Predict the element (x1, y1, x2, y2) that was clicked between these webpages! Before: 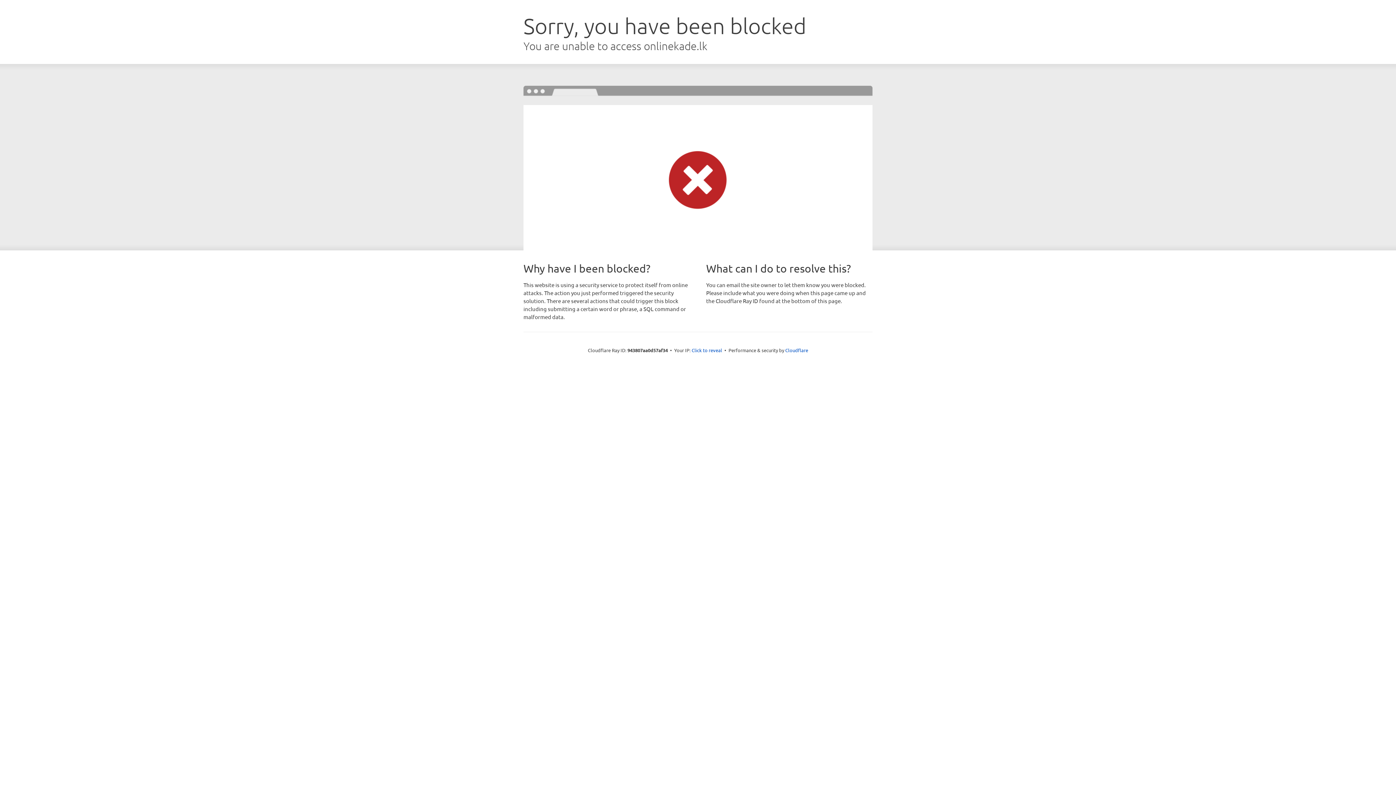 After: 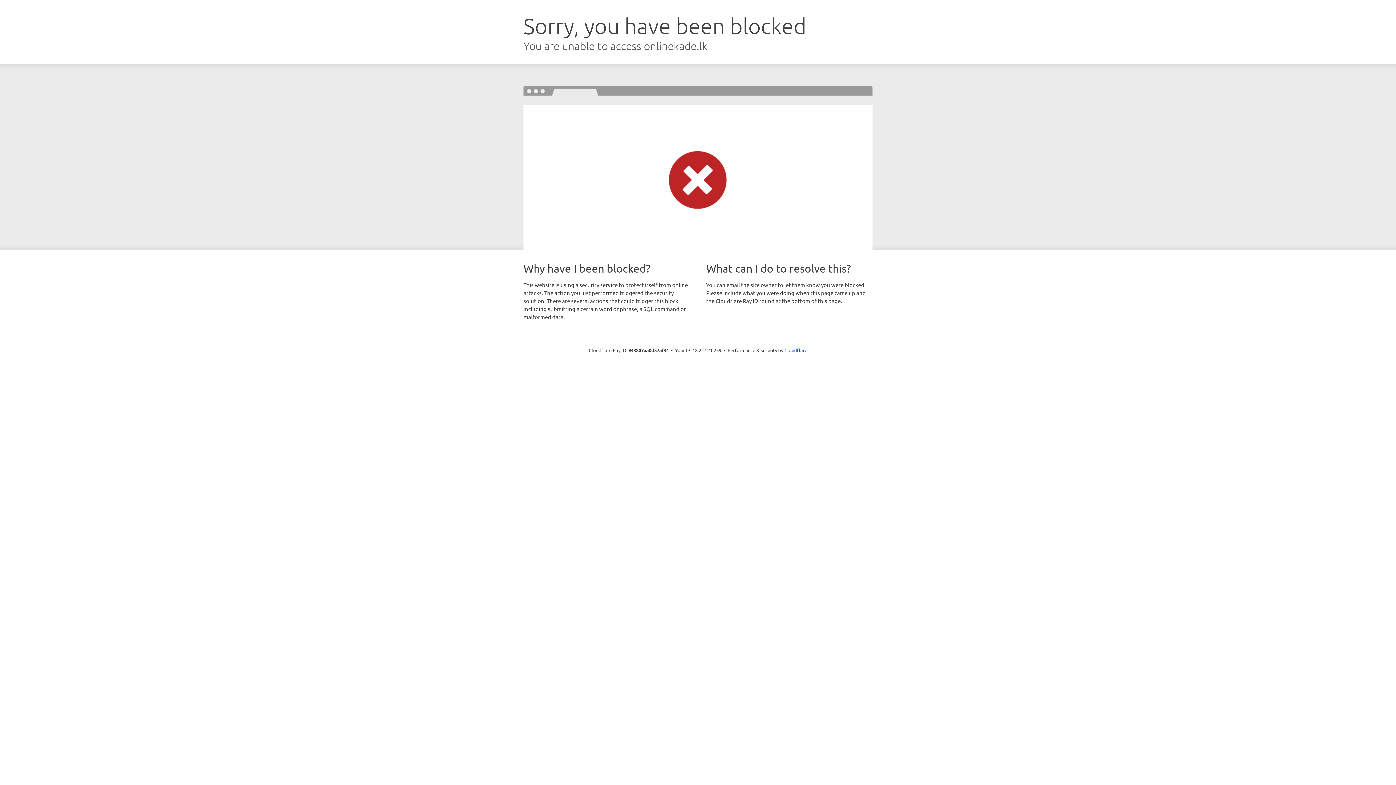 Action: label: Click to reveal bbox: (691, 346, 722, 353)